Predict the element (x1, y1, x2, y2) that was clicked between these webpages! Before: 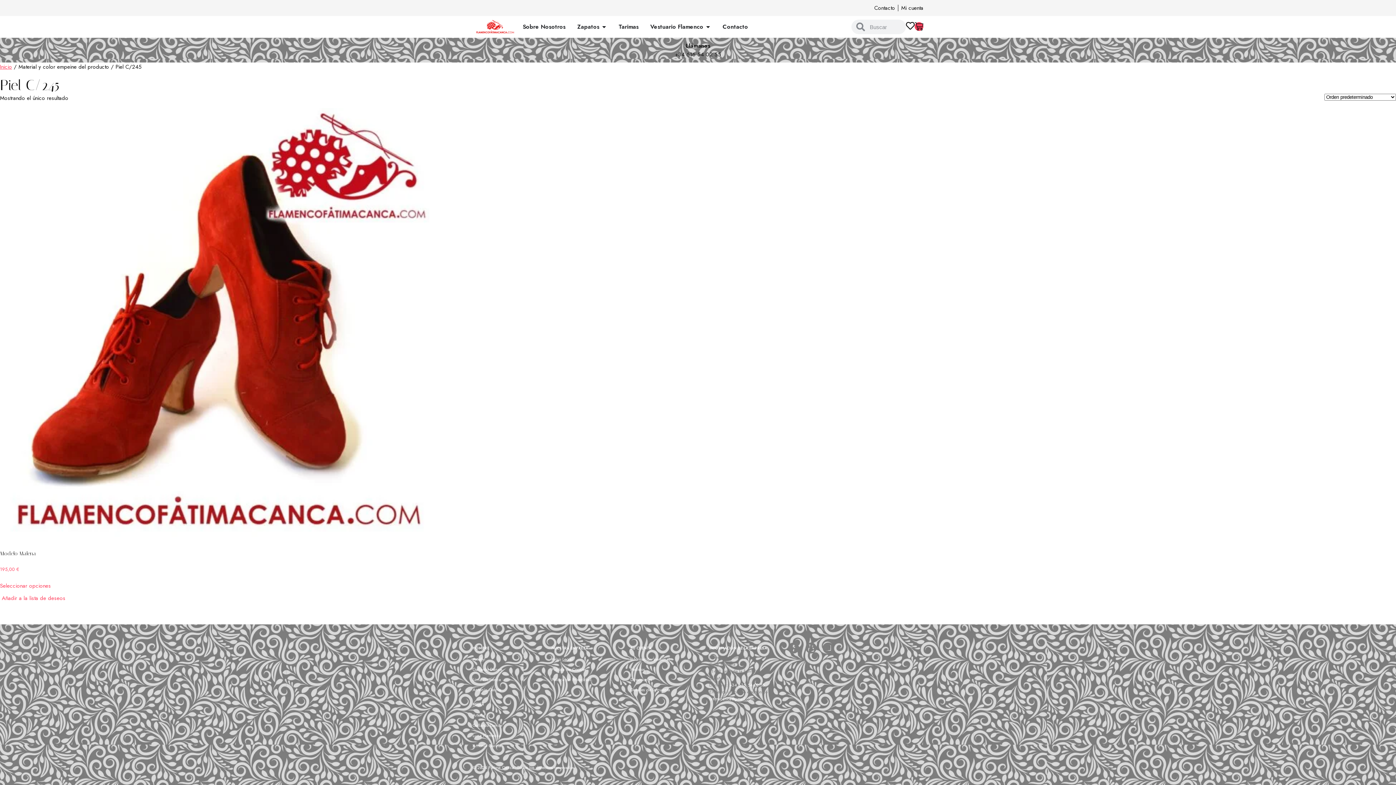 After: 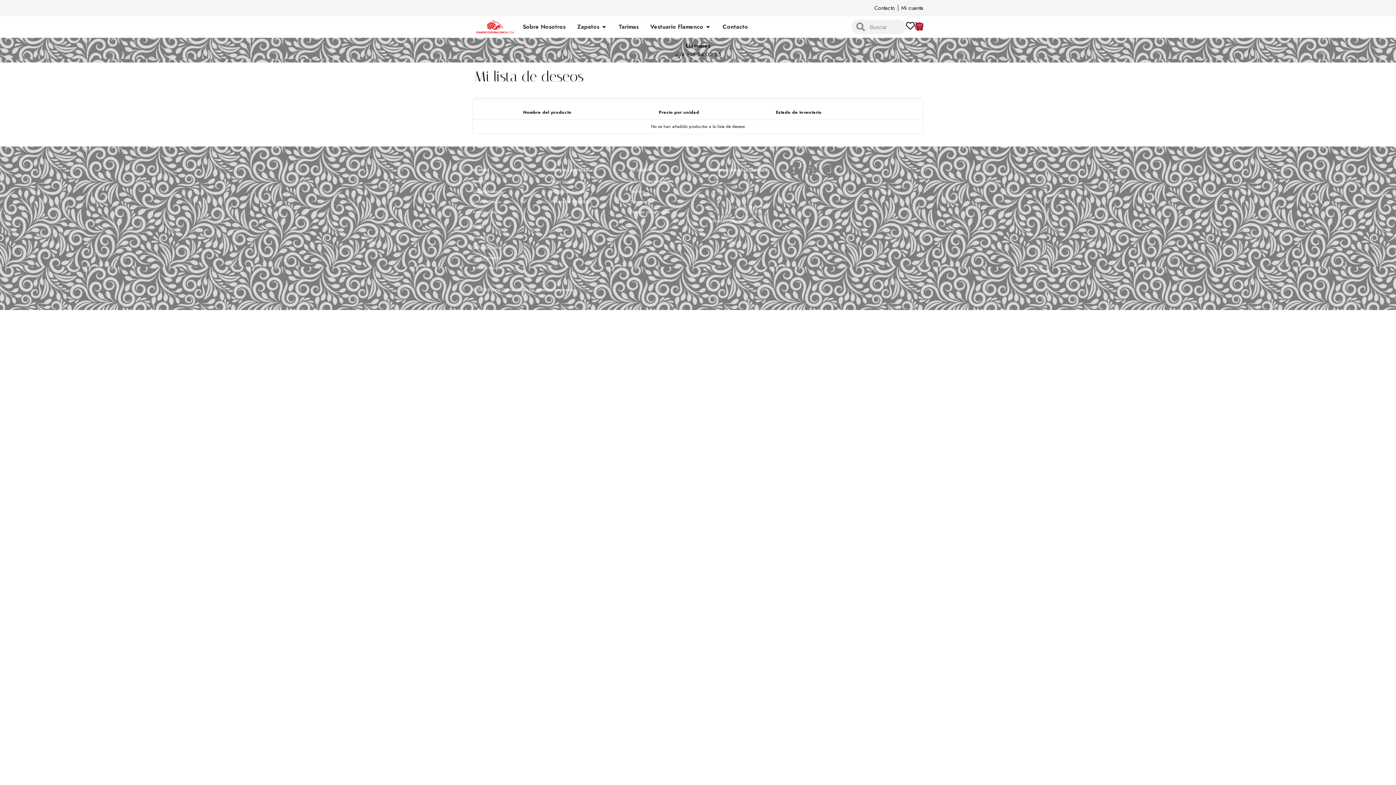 Action: bbox: (906, 21, 914, 30)